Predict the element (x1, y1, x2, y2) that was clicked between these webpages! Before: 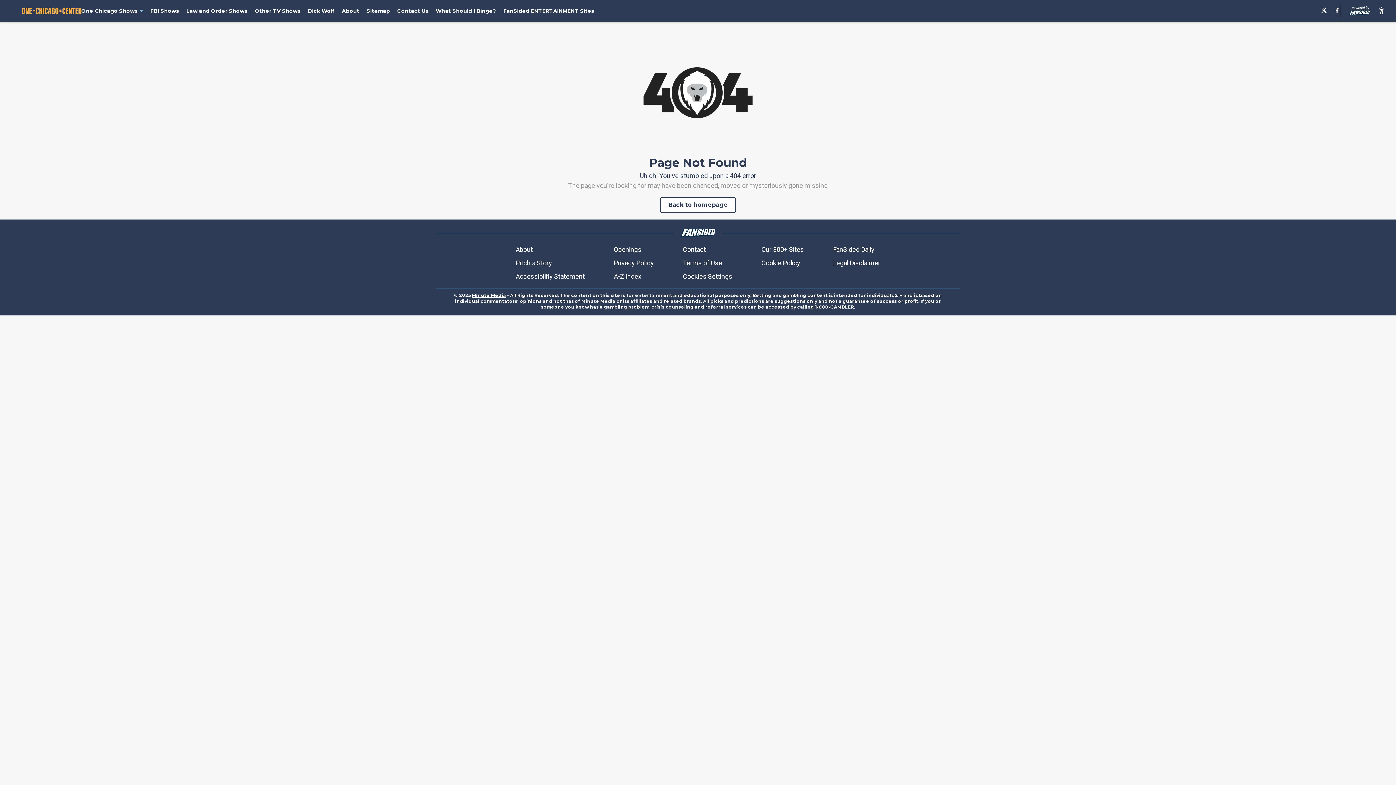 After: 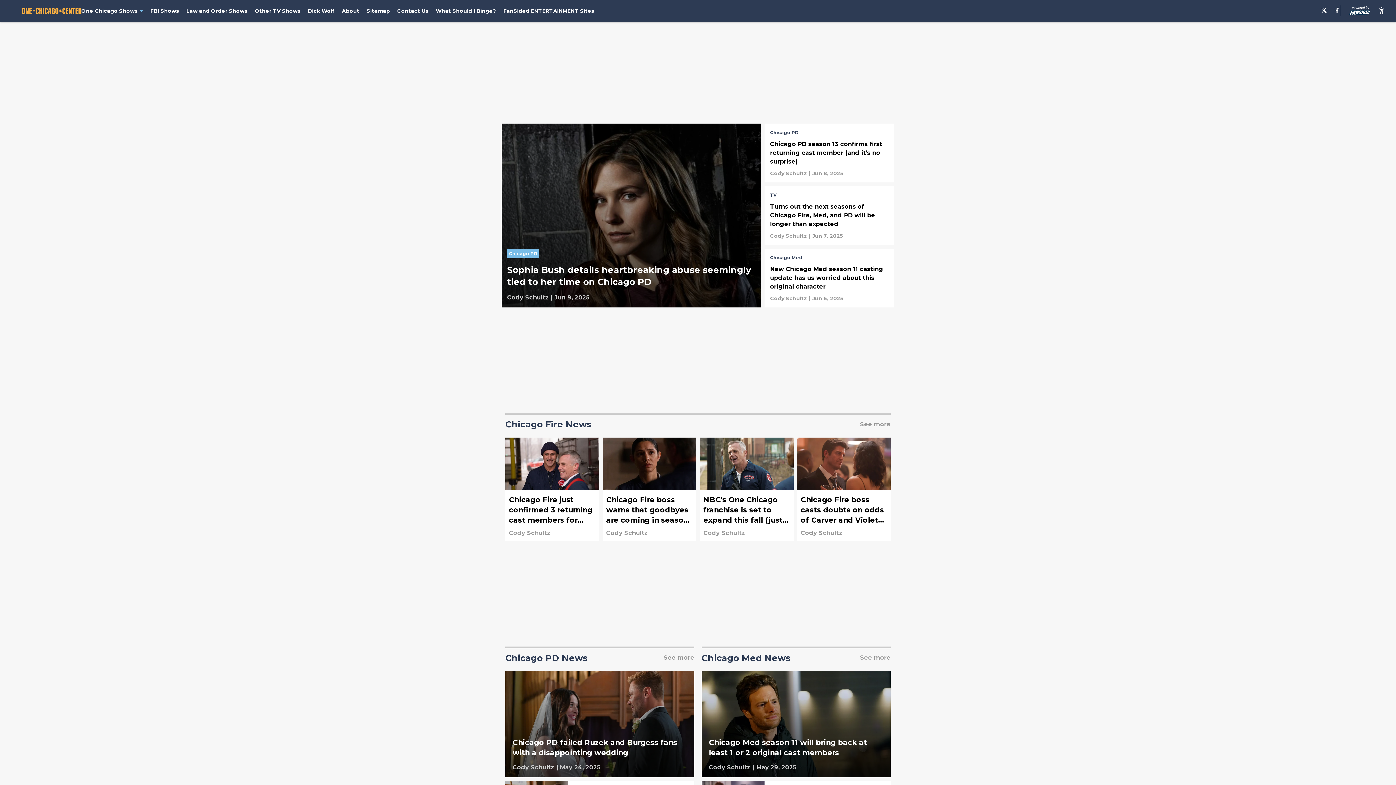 Action: bbox: (21, 5, 81, 16)